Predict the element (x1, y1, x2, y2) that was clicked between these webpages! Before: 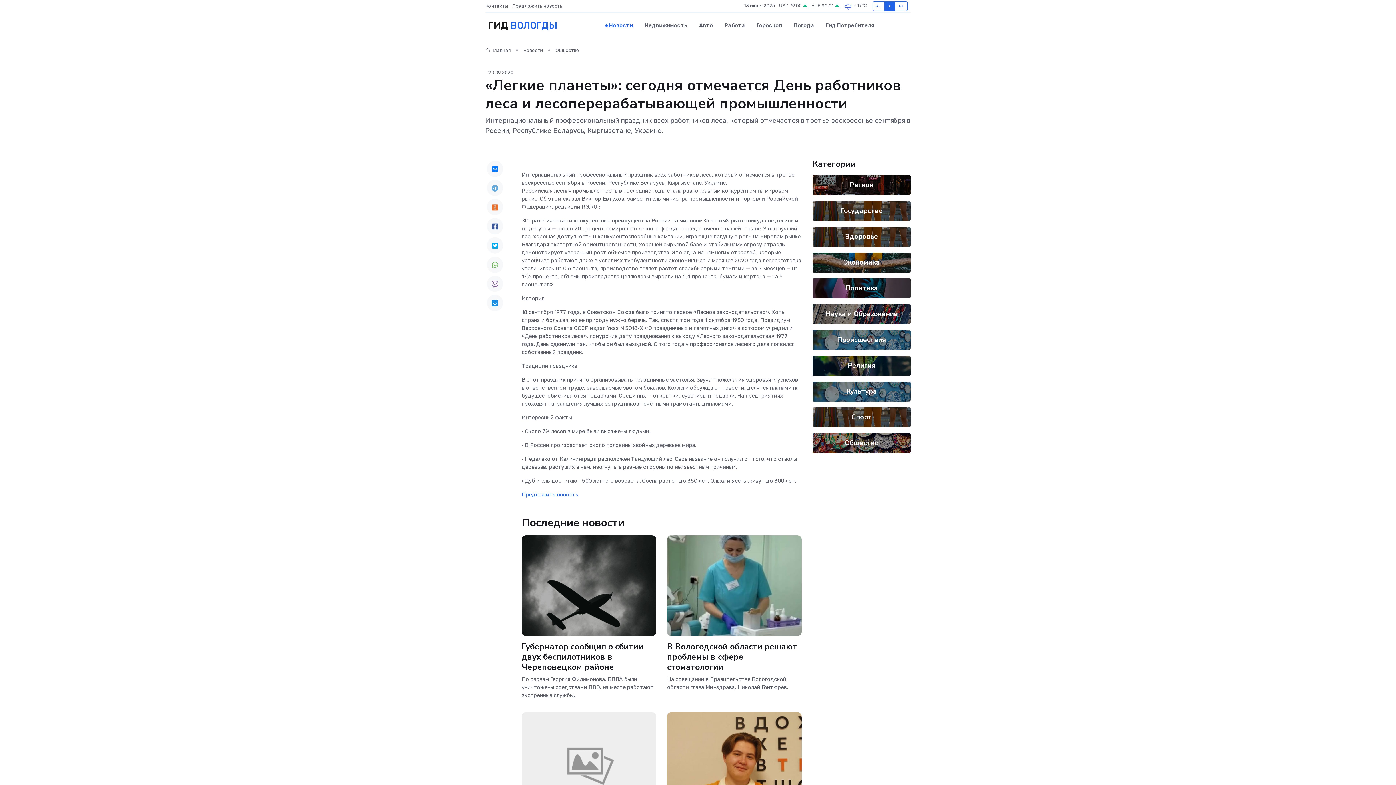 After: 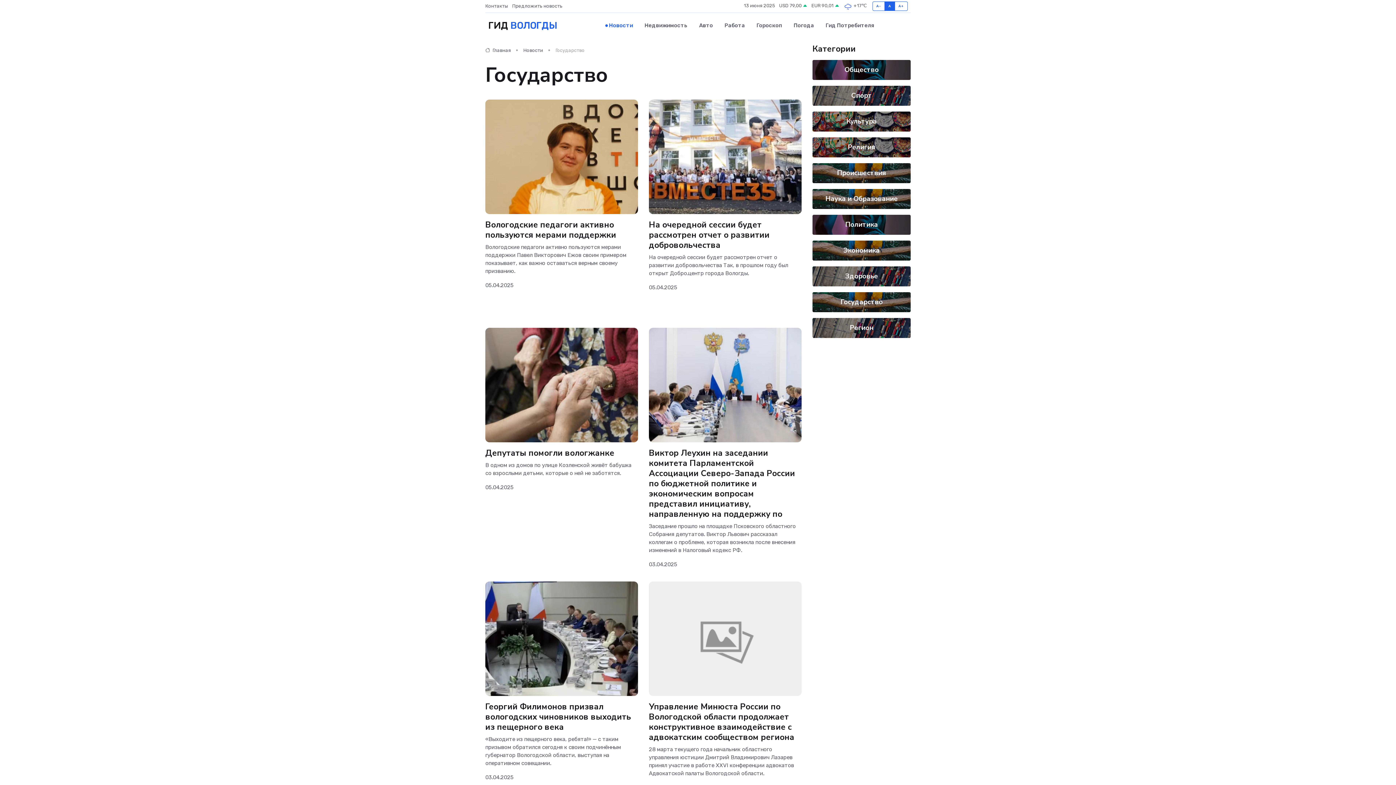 Action: bbox: (840, 206, 882, 215) label: Государство